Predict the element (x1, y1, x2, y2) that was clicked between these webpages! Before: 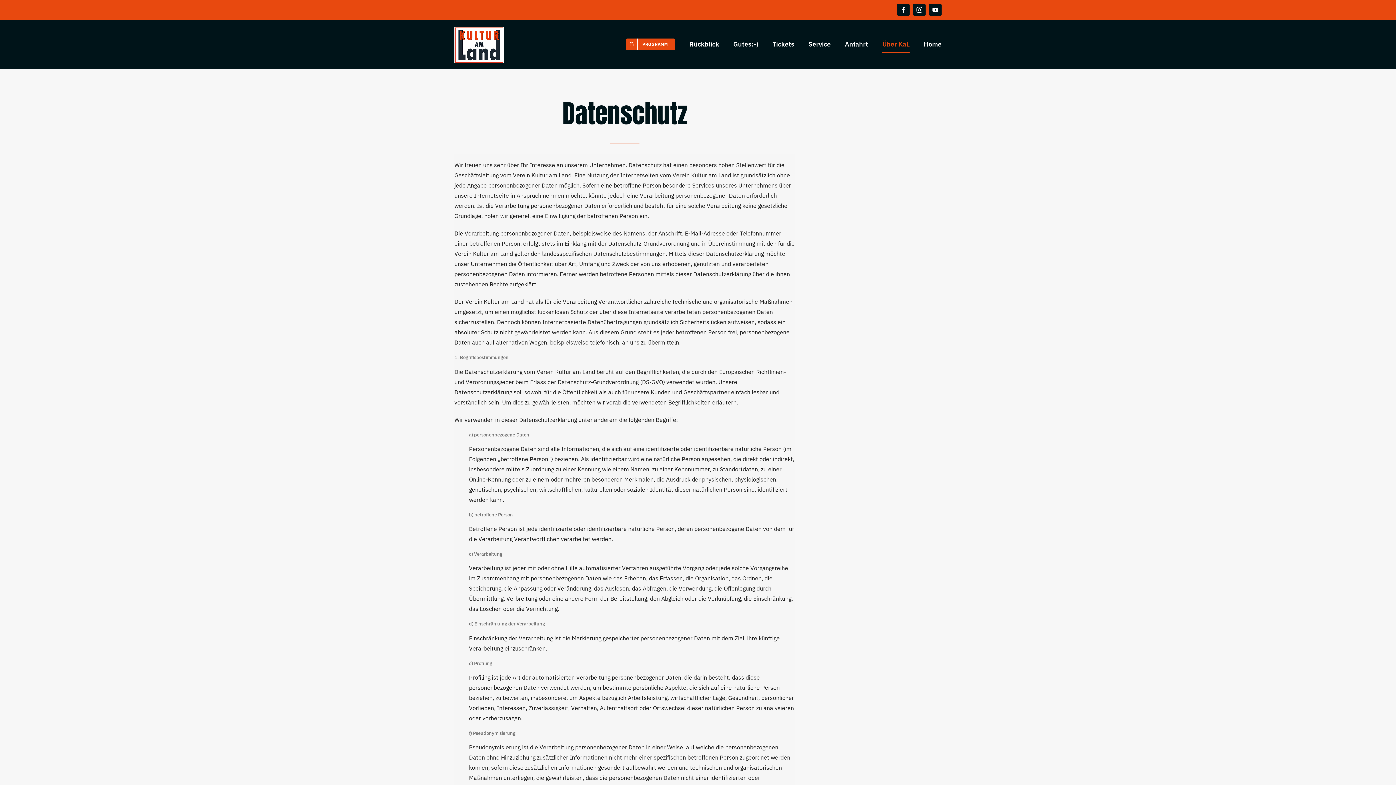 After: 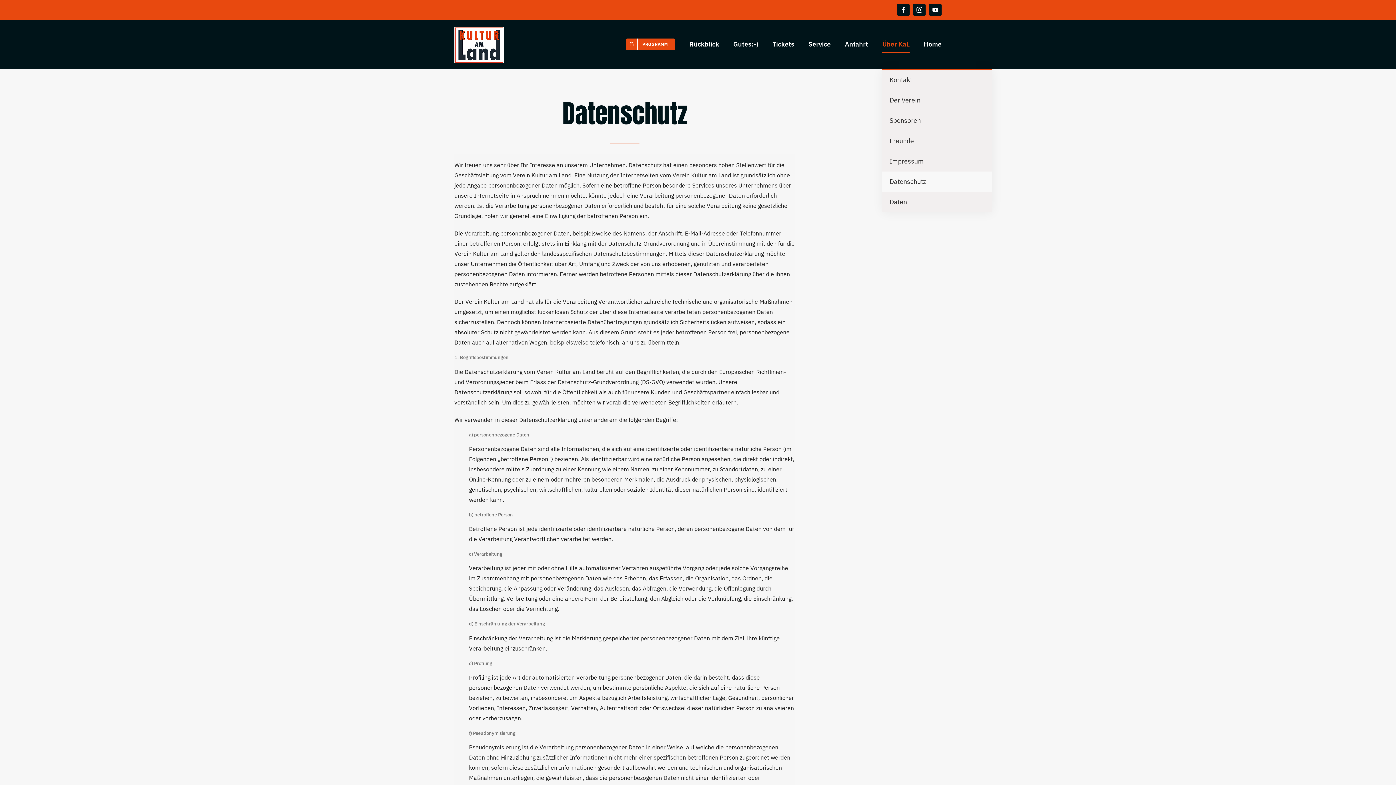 Action: label: Über KaL bbox: (882, 20, 909, 68)